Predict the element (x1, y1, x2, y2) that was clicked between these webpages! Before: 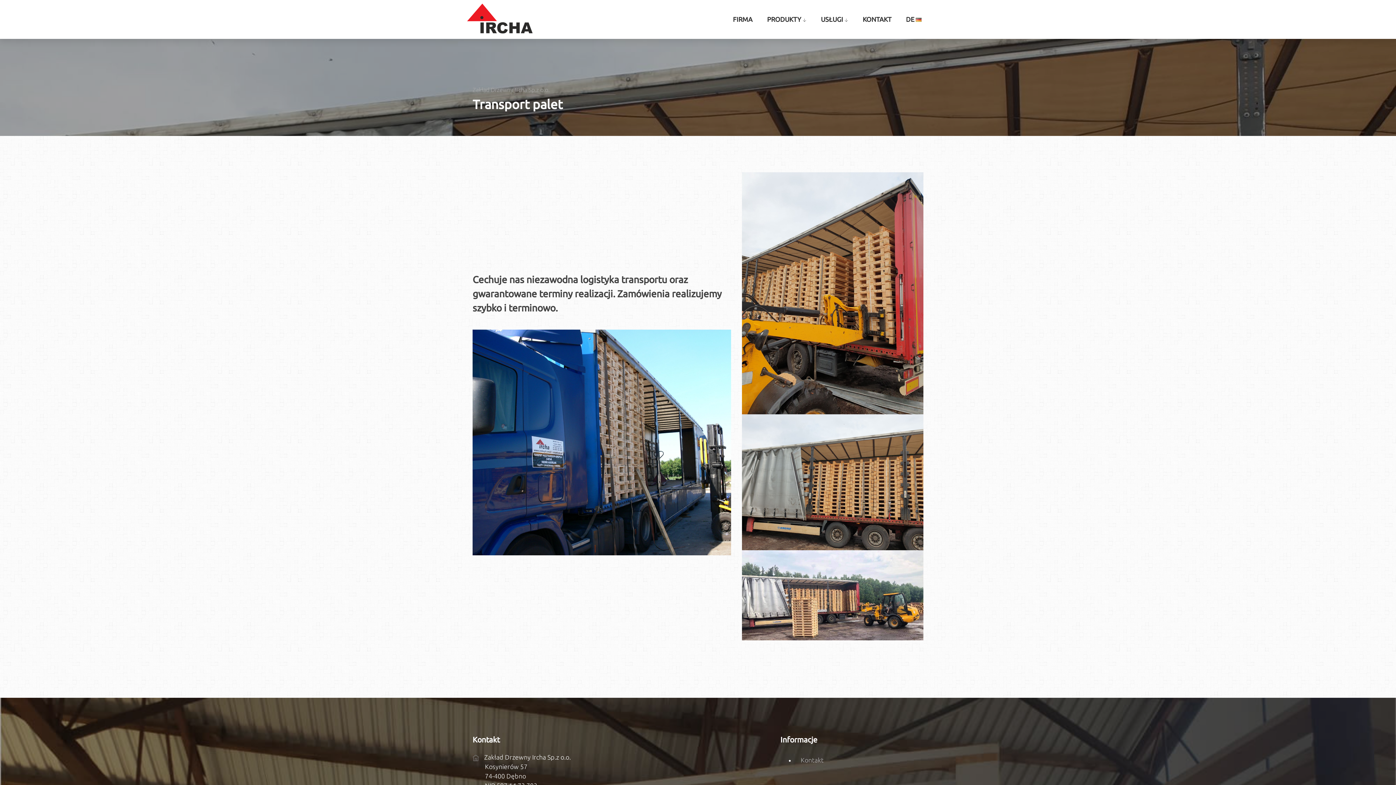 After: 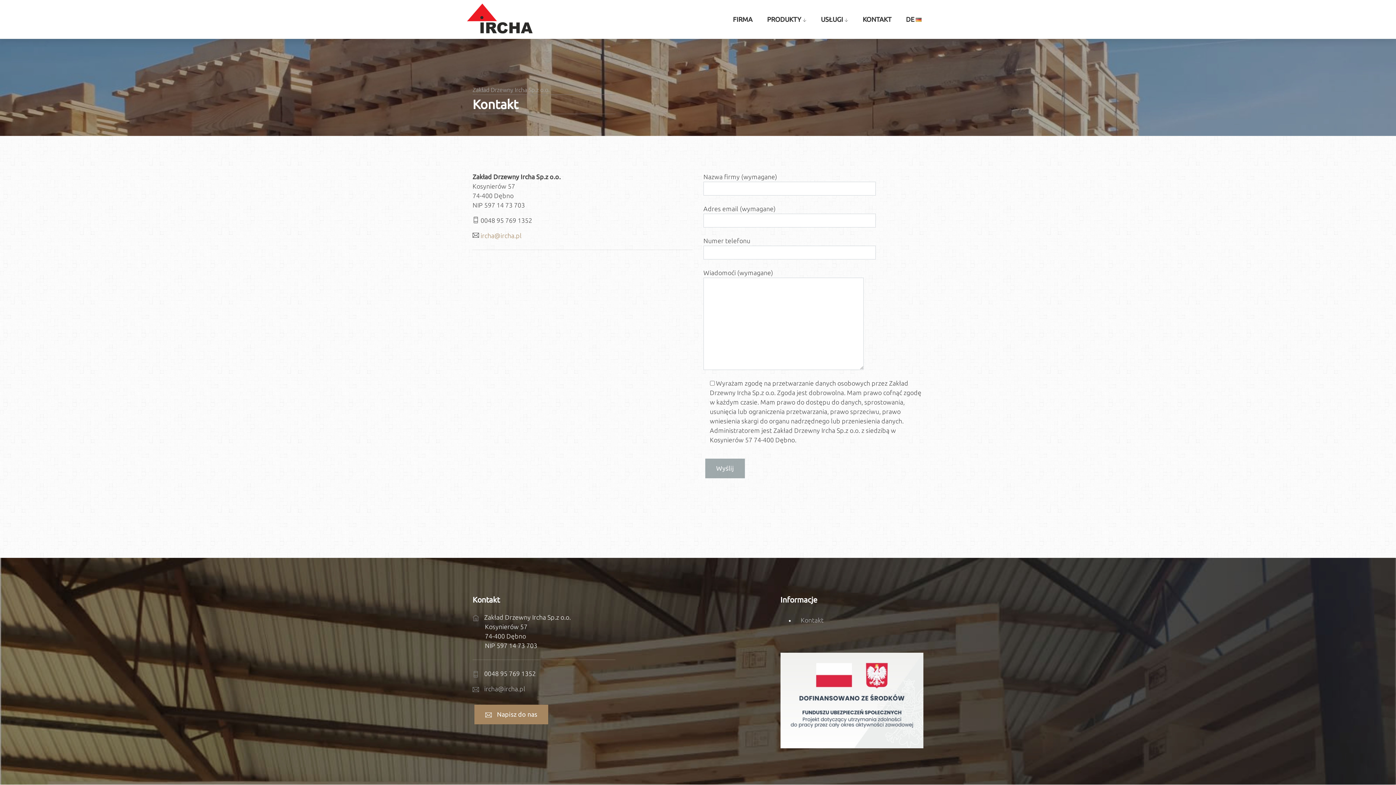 Action: label: KONTAKT bbox: (855, 3, 898, 35)